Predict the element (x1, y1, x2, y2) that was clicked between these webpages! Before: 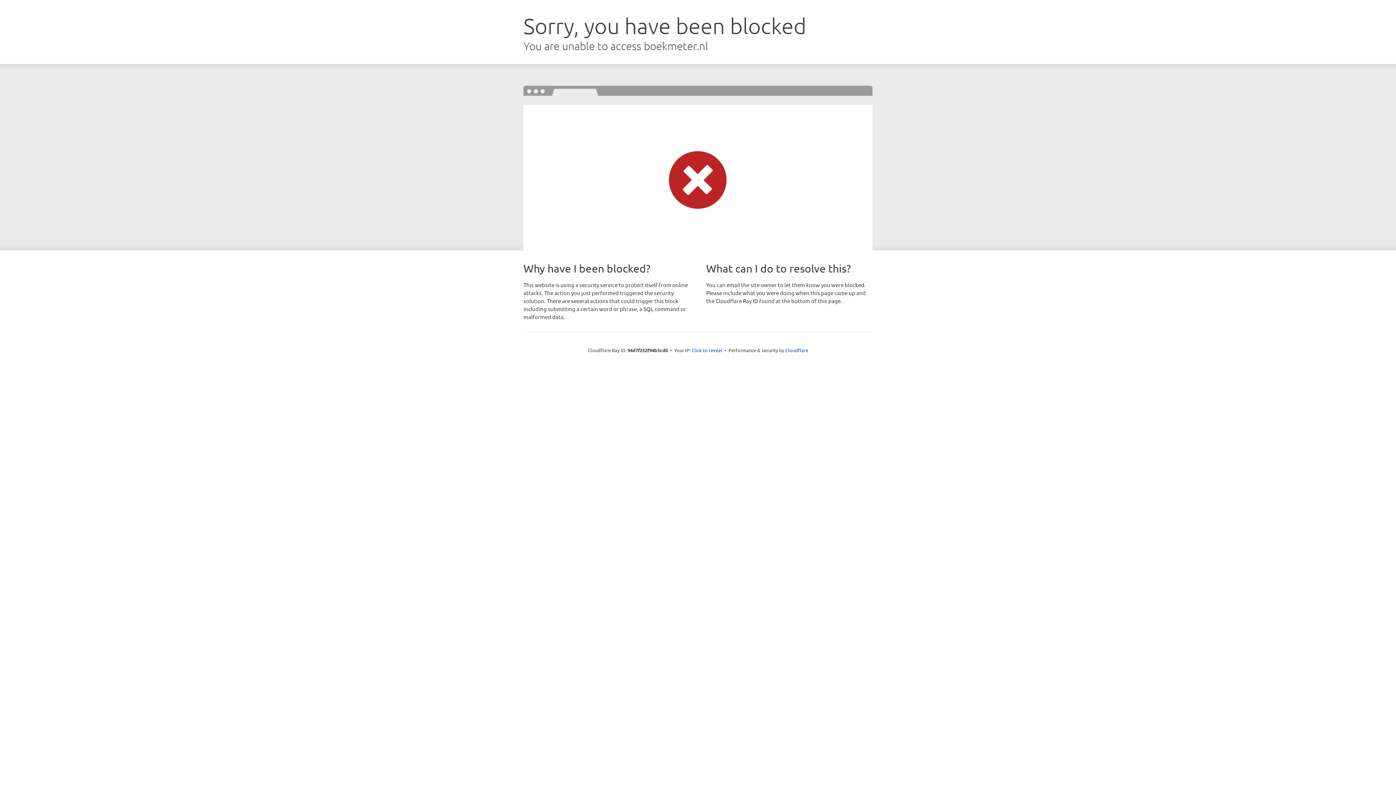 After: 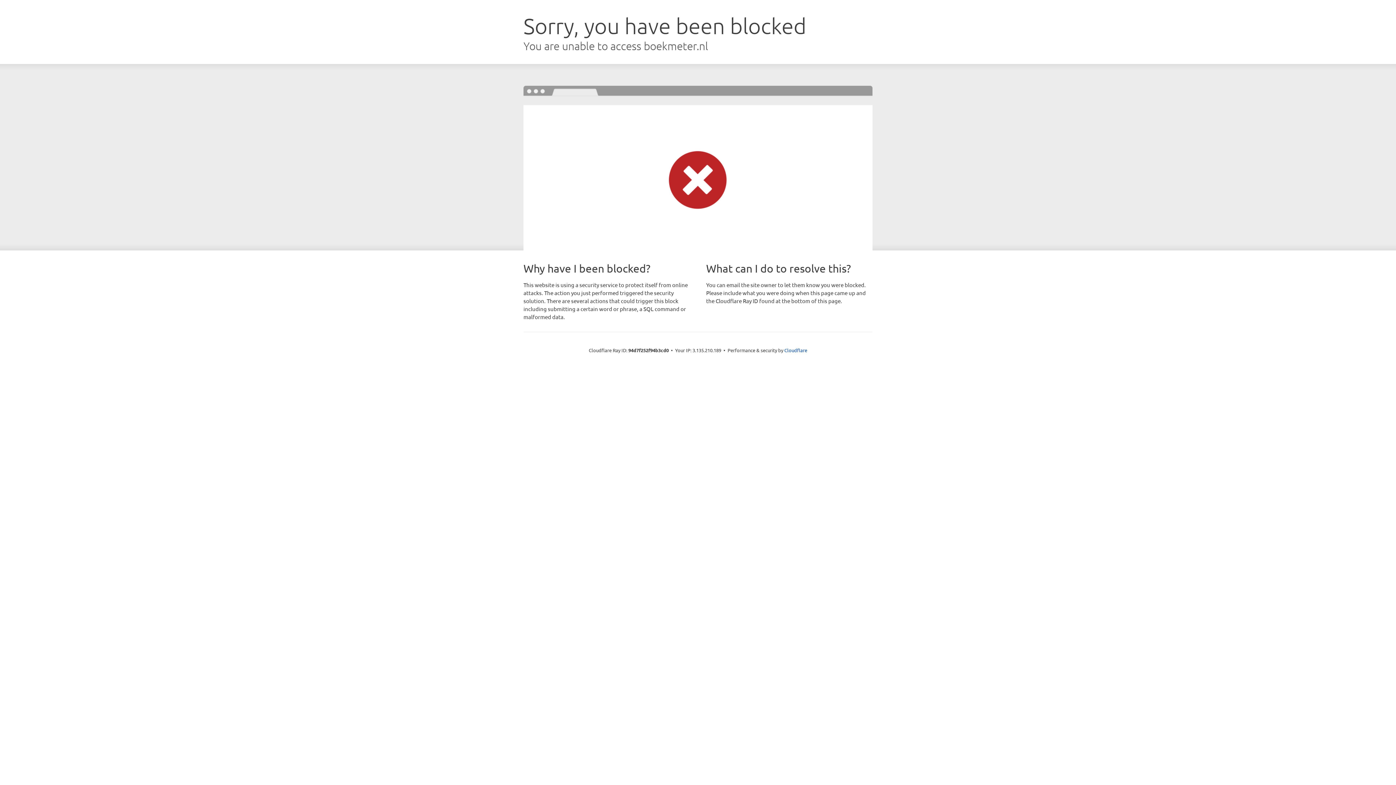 Action: label: Click to reveal bbox: (691, 346, 722, 353)